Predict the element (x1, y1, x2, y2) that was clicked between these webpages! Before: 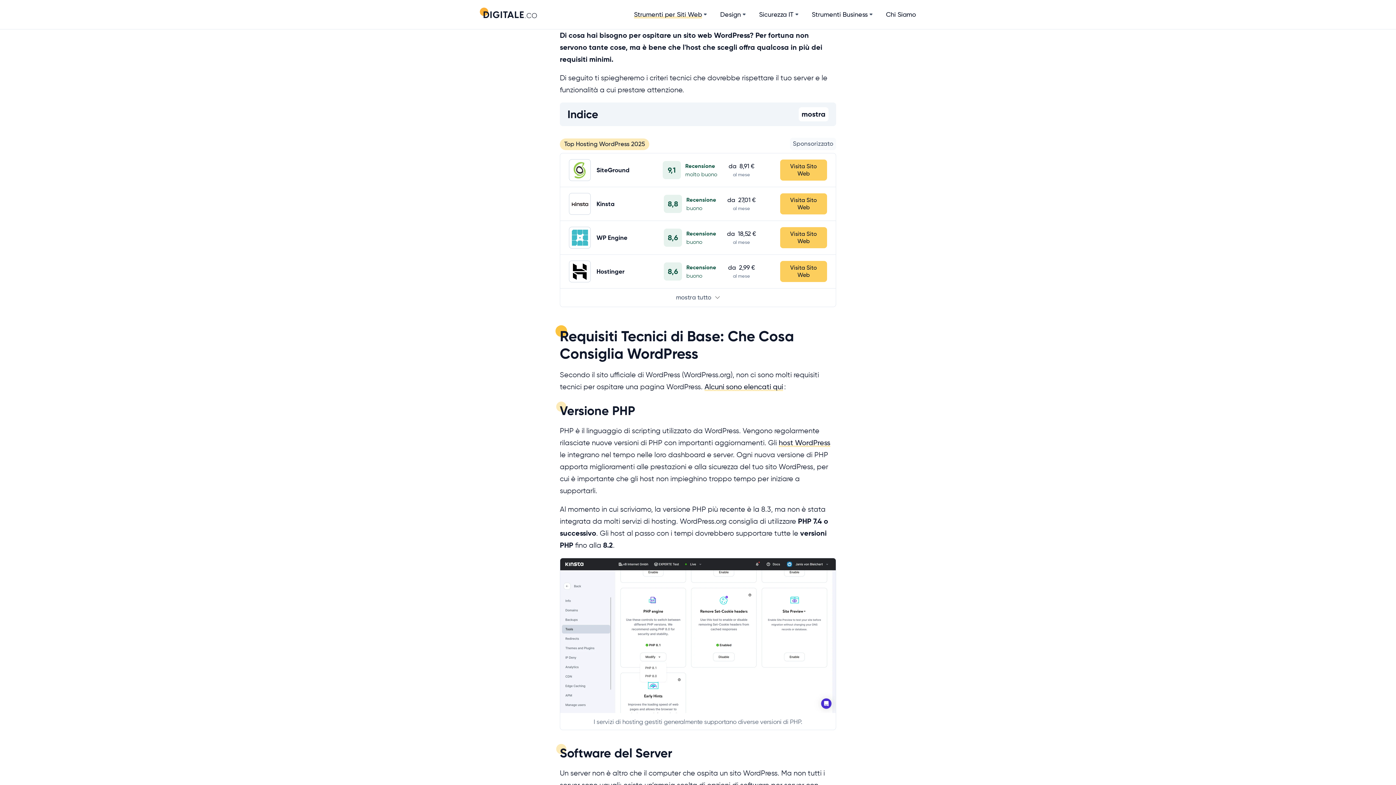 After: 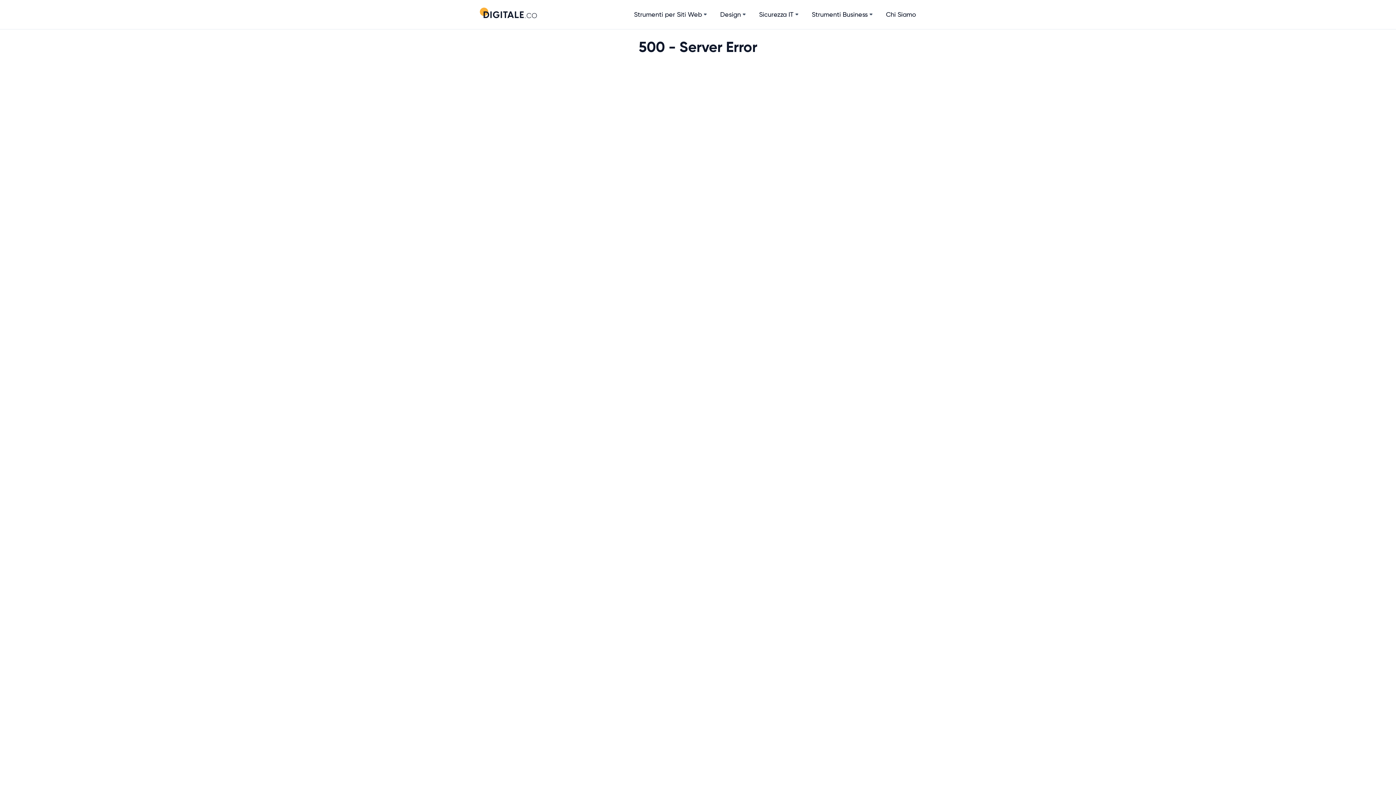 Action: label: 8,6
Recensione
buono bbox: (664, 262, 716, 280)